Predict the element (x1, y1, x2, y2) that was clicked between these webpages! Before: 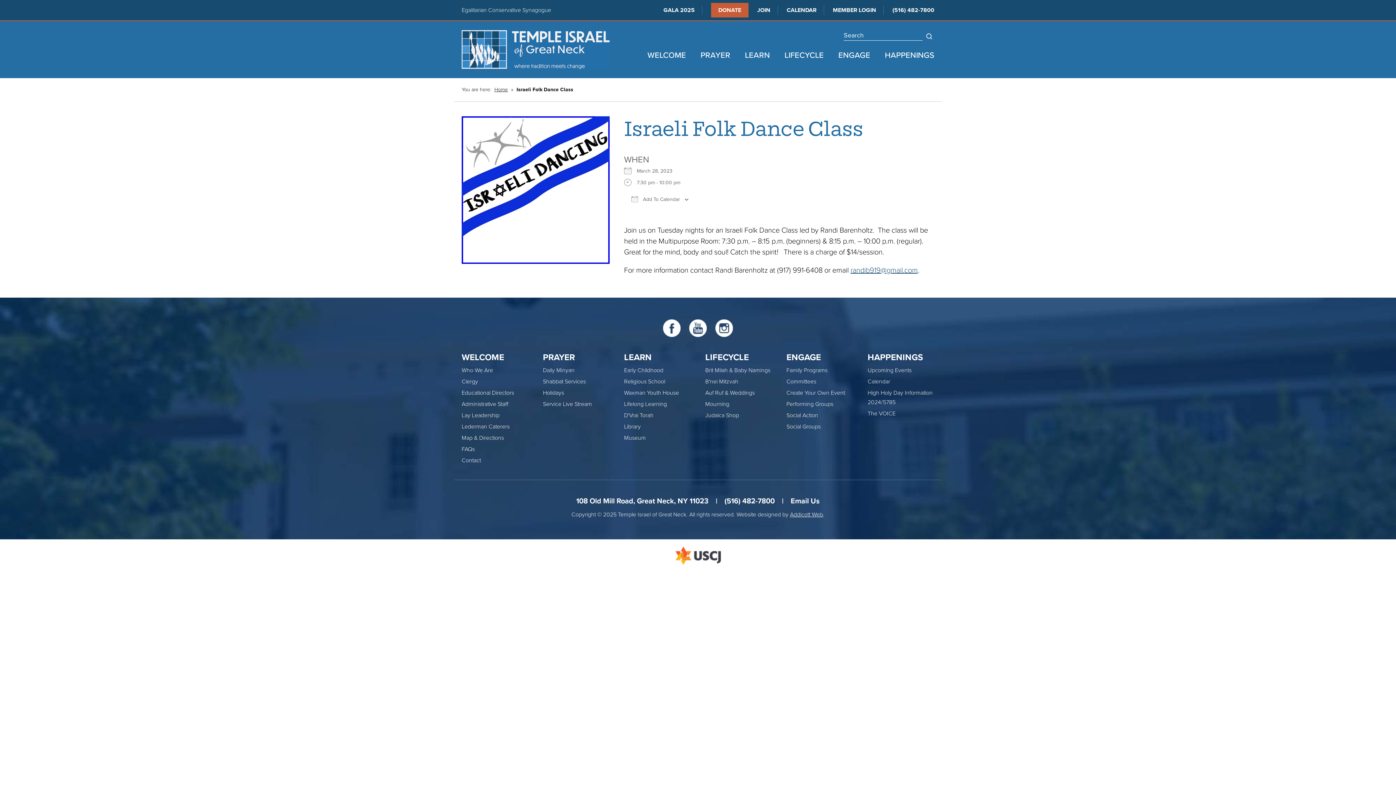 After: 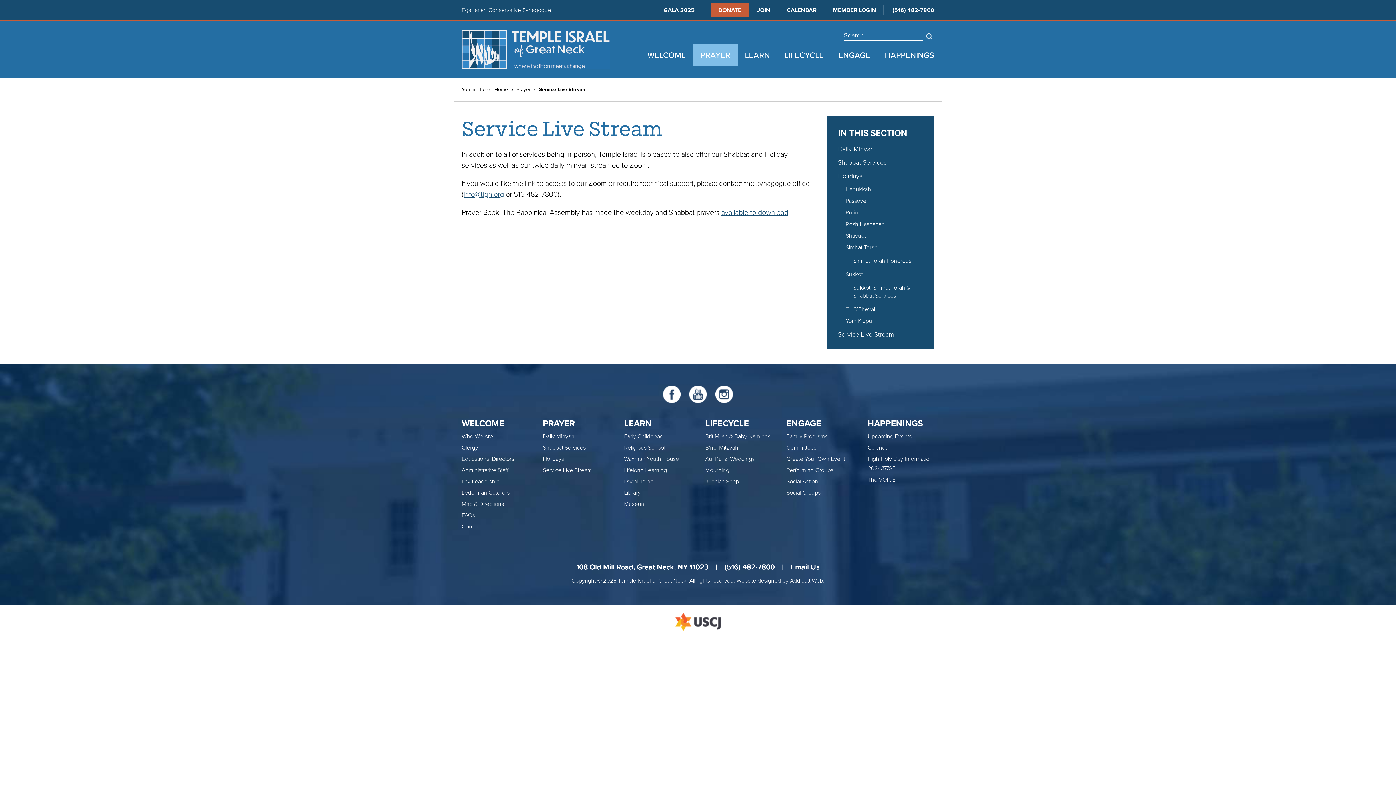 Action: bbox: (543, 400, 592, 408) label: Service Live Stream